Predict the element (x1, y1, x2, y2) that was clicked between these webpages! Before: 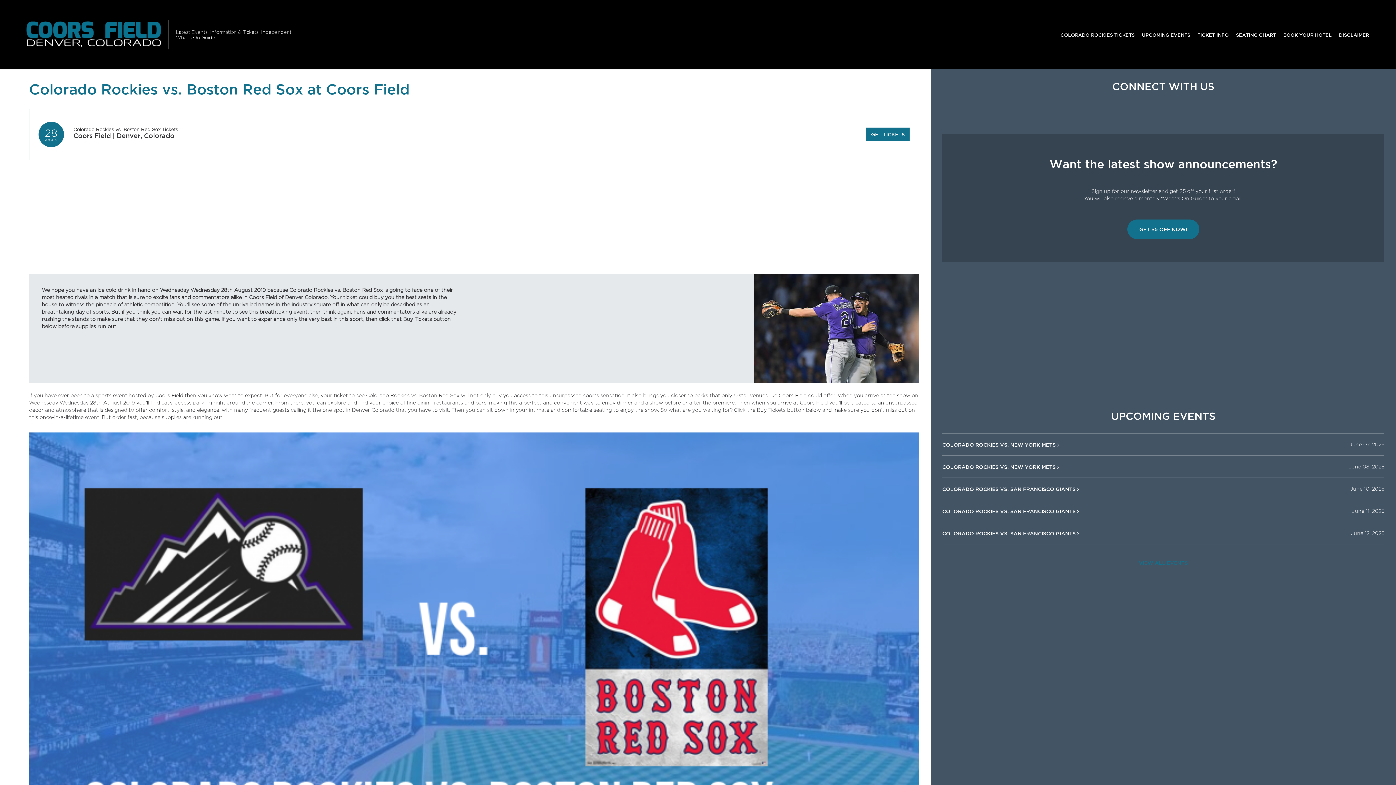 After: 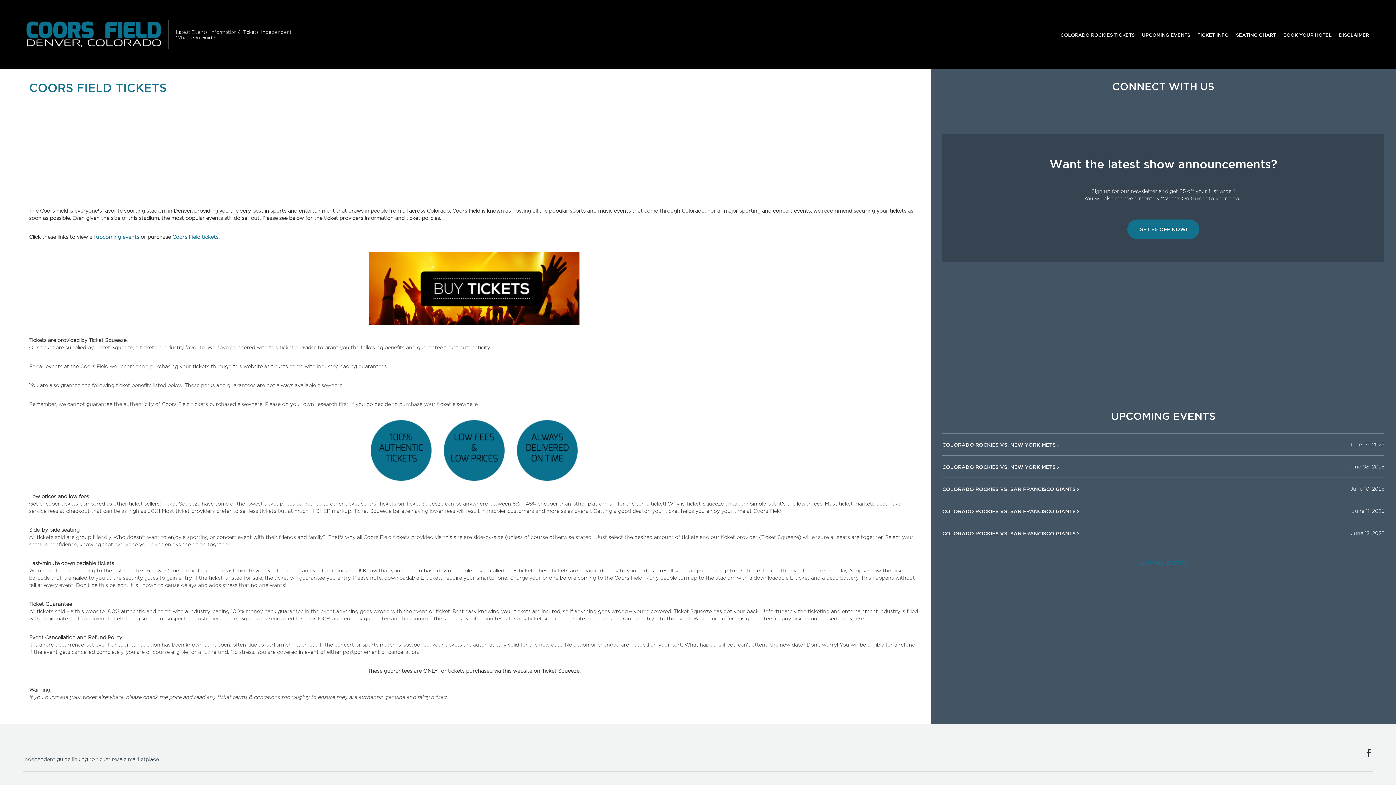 Action: bbox: (1194, 27, 1232, 41) label: TICKET INFO